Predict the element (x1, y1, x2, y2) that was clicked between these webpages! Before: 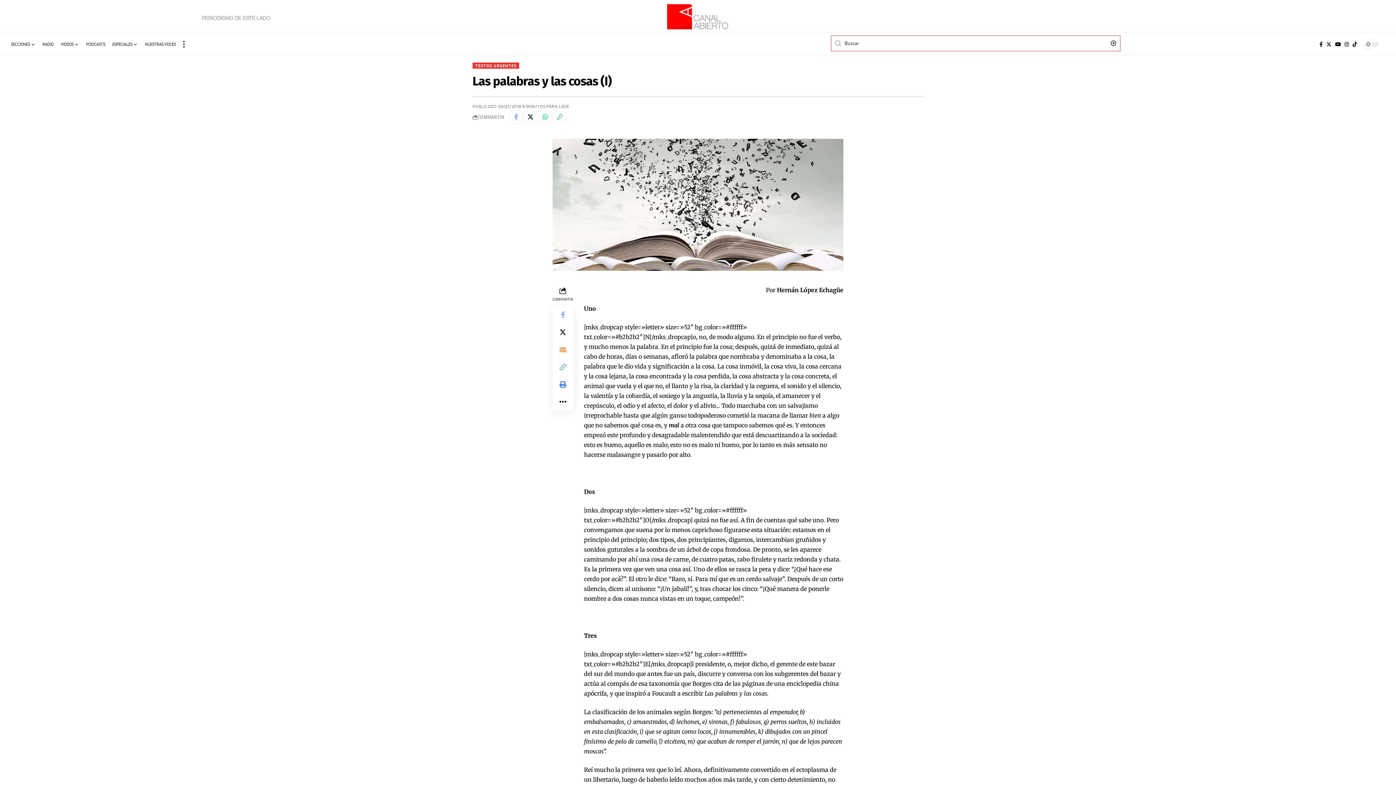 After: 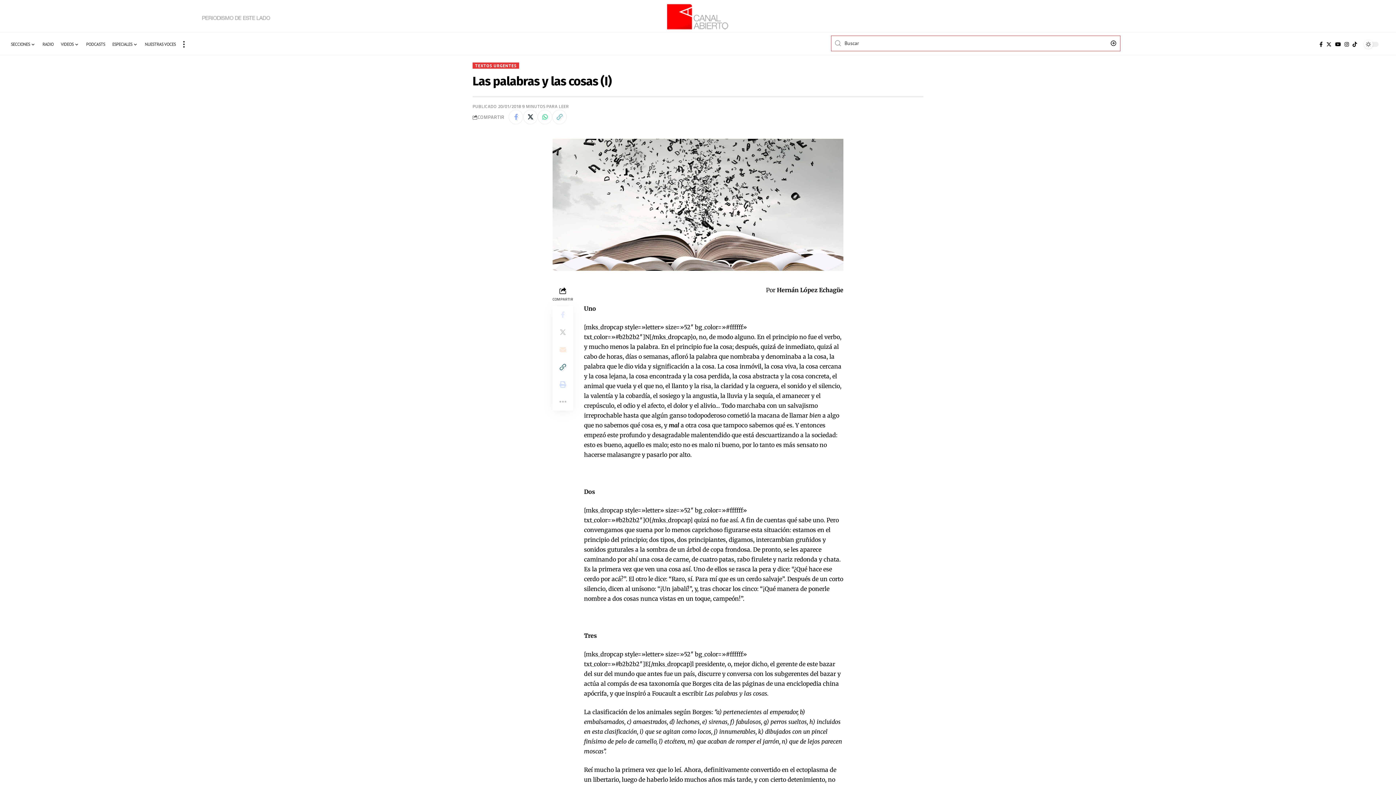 Action: bbox: (554, 358, 571, 376) label: Copy Link